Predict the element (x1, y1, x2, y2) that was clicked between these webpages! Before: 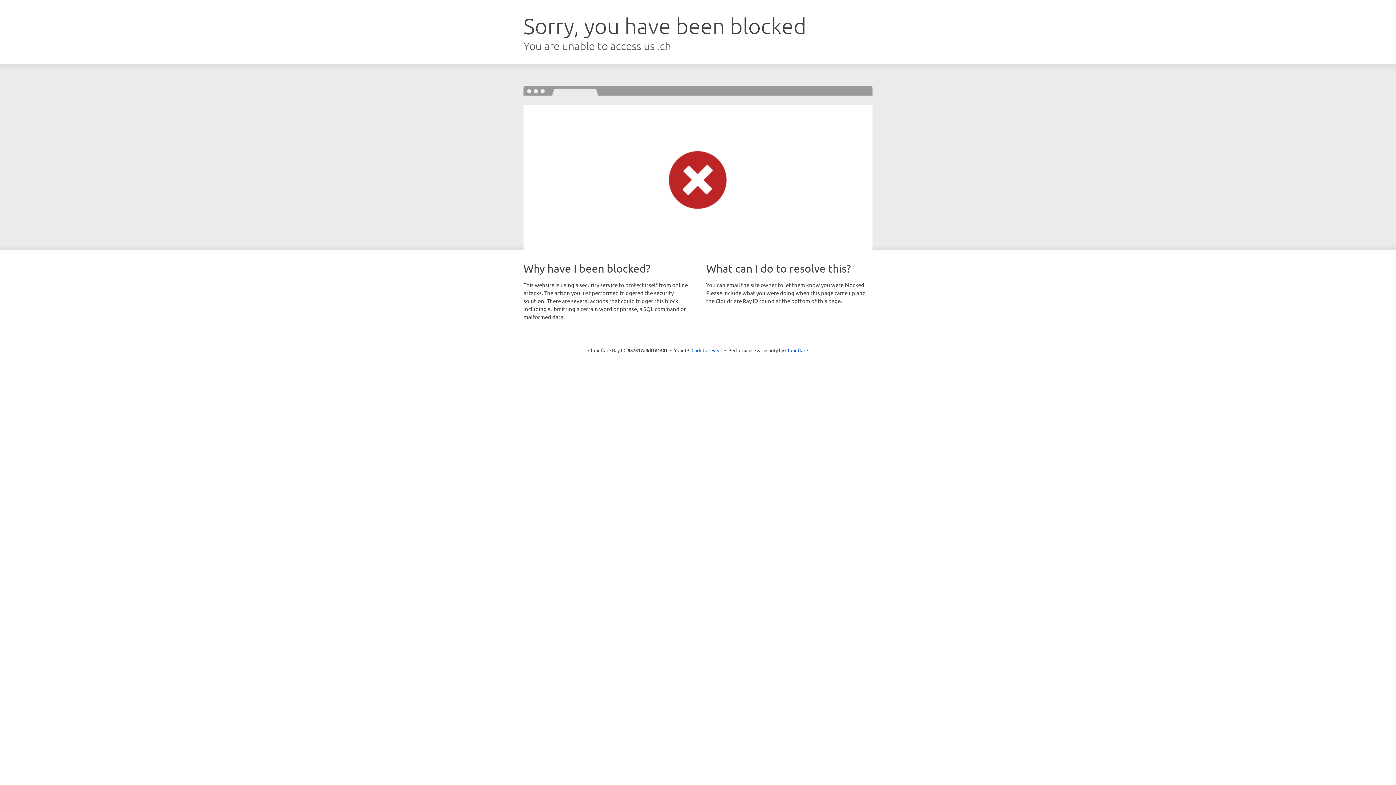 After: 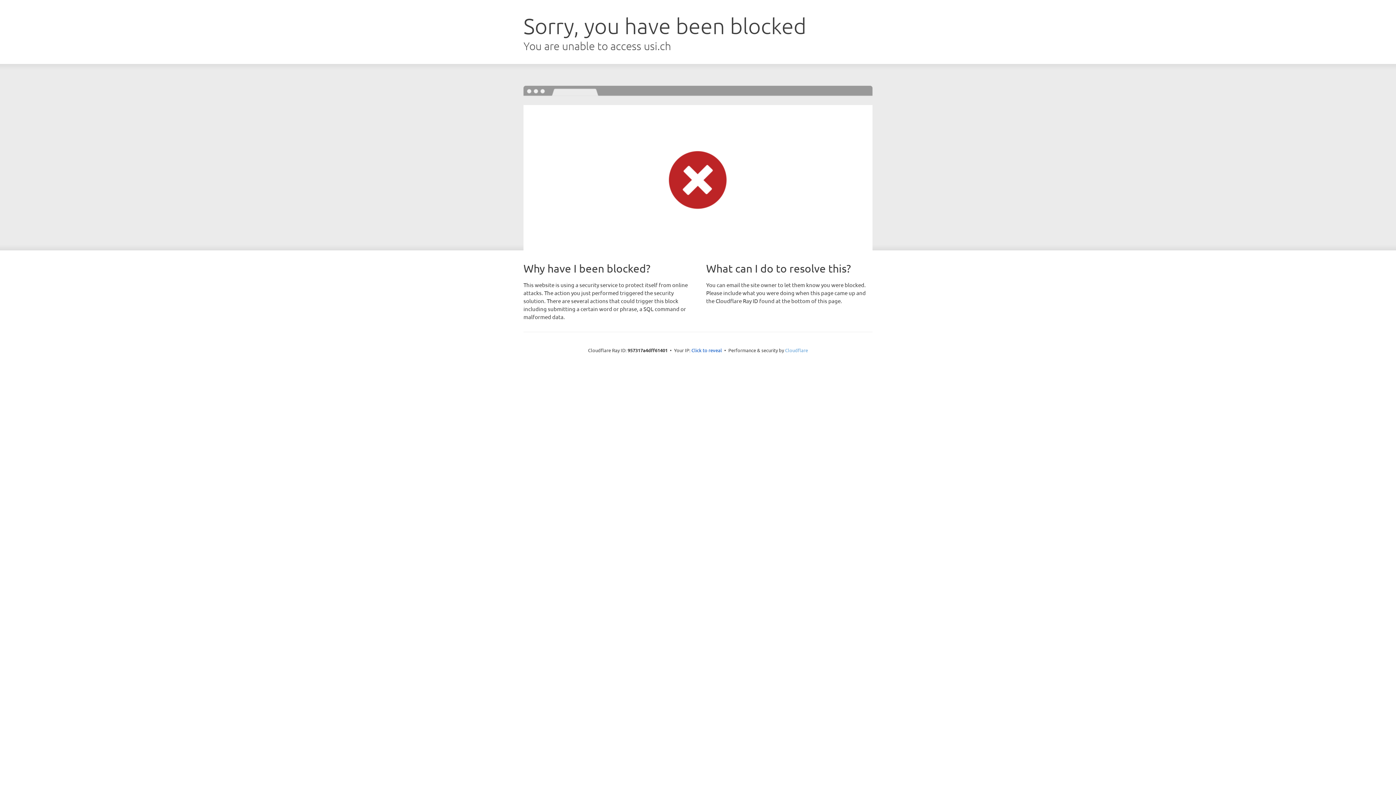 Action: bbox: (785, 347, 808, 353) label: Cloudflare